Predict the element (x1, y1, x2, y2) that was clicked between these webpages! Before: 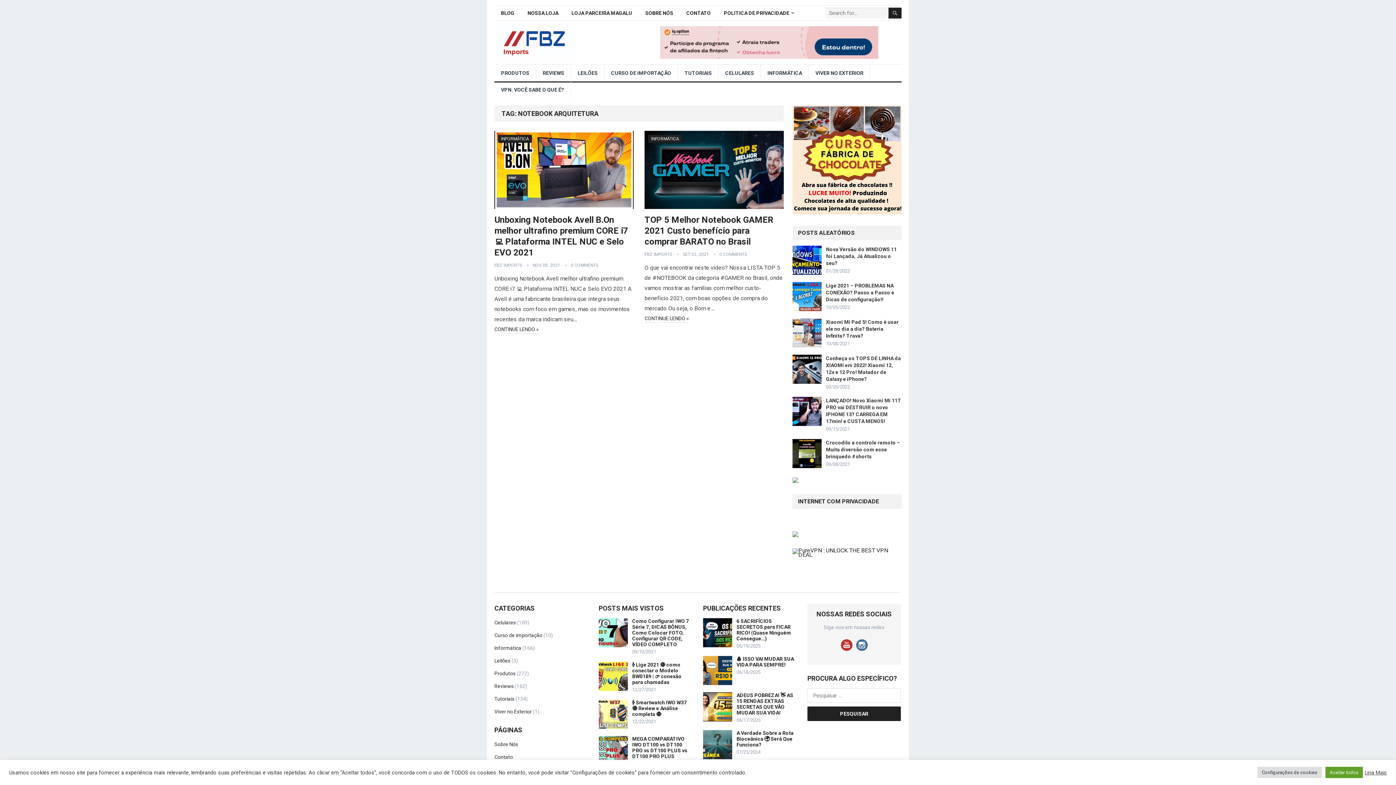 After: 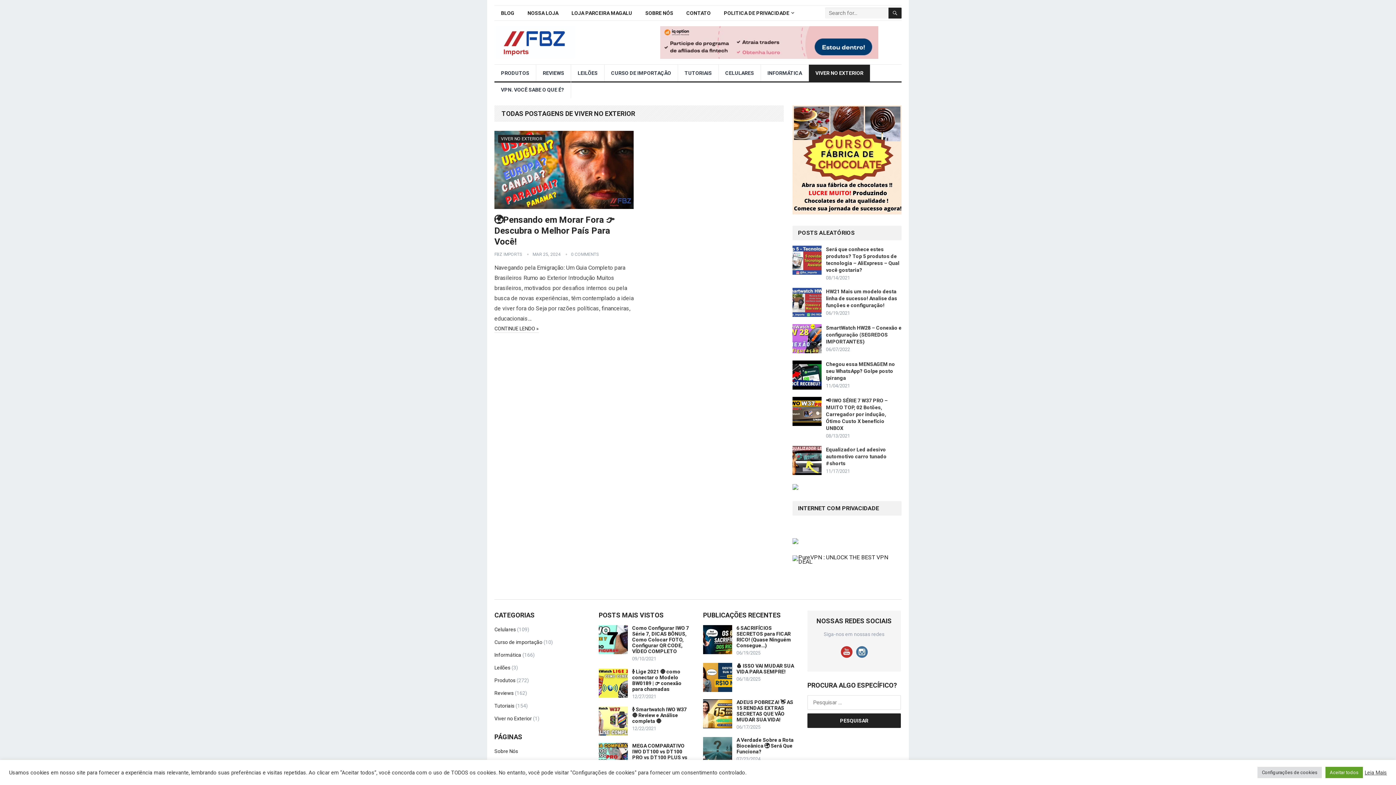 Action: bbox: (494, 709, 532, 714) label: Viver no Exterior